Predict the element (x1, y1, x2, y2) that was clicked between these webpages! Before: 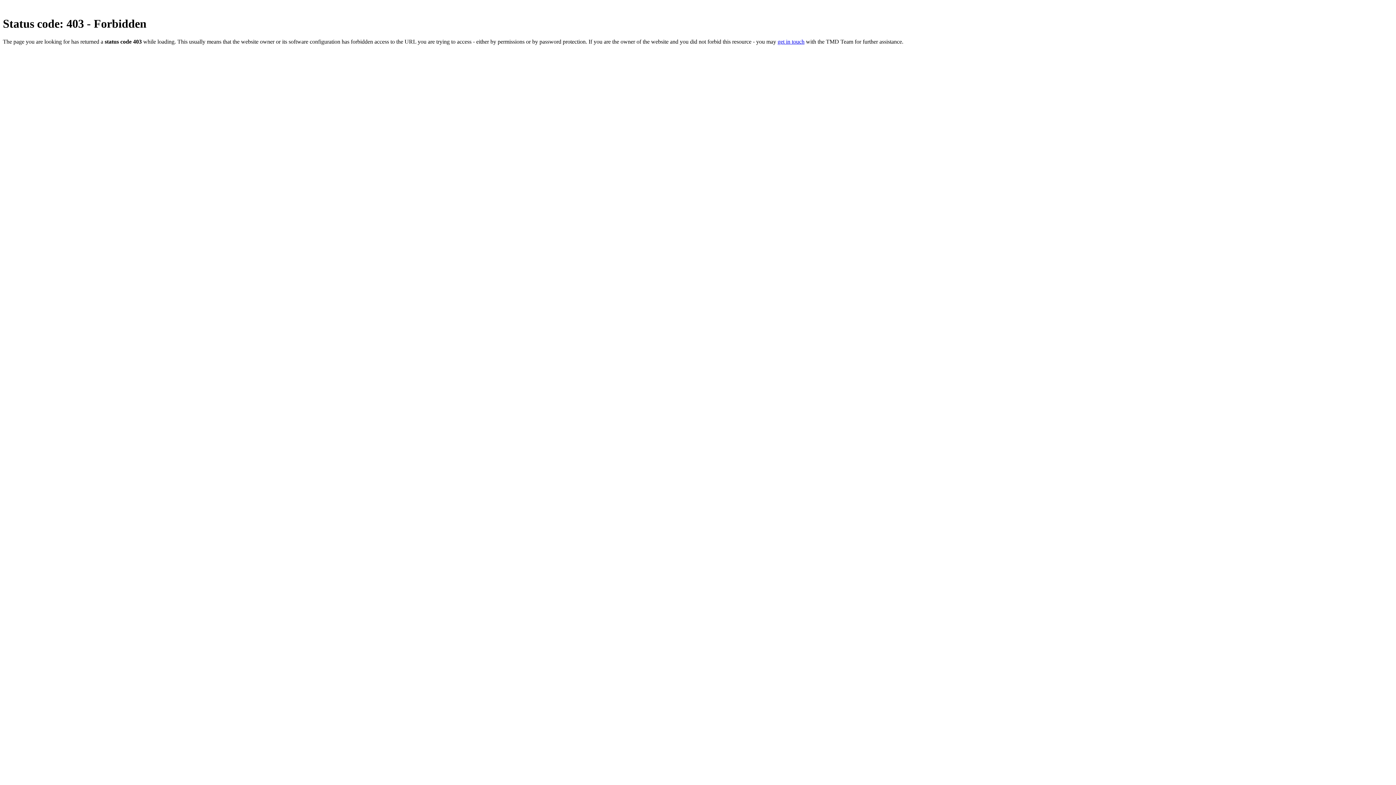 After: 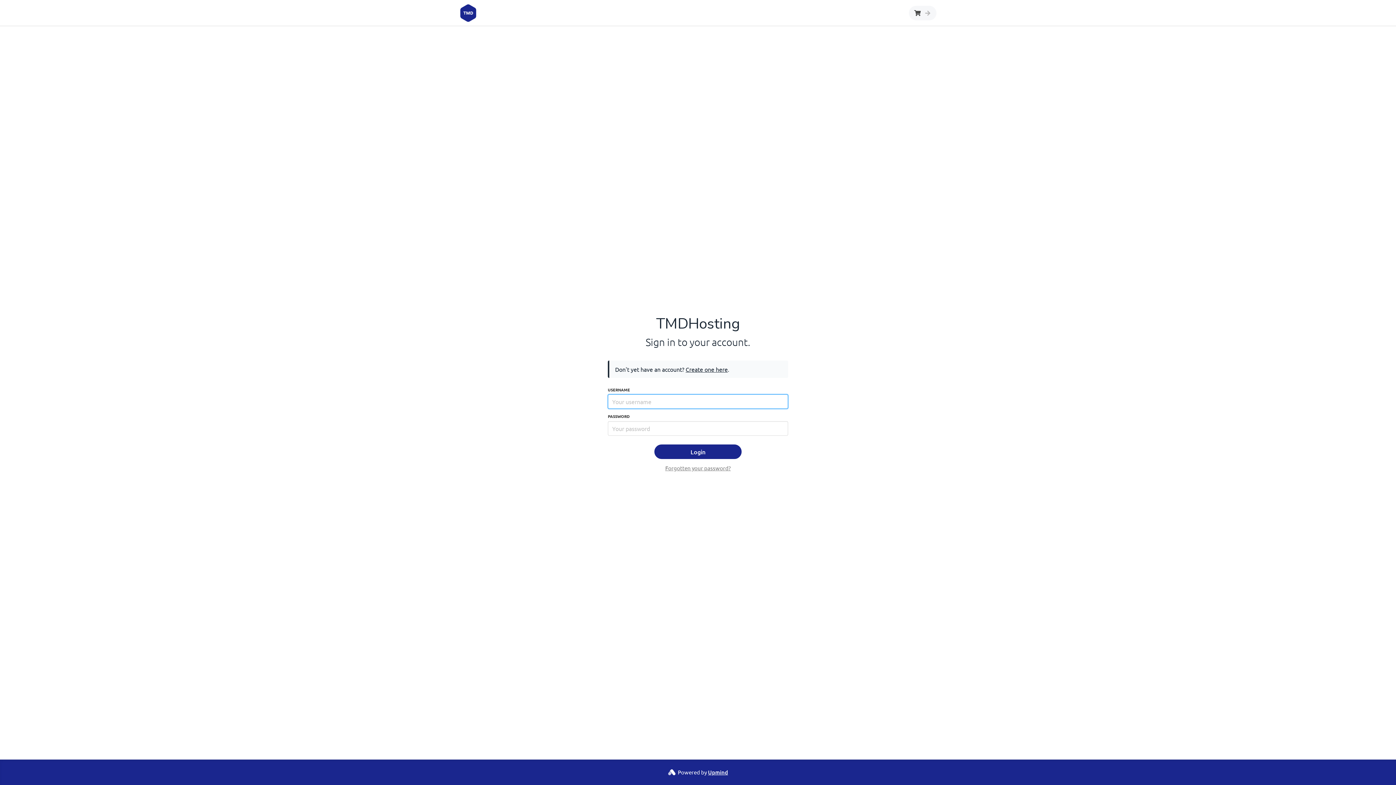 Action: bbox: (777, 38, 804, 44) label: get in touch